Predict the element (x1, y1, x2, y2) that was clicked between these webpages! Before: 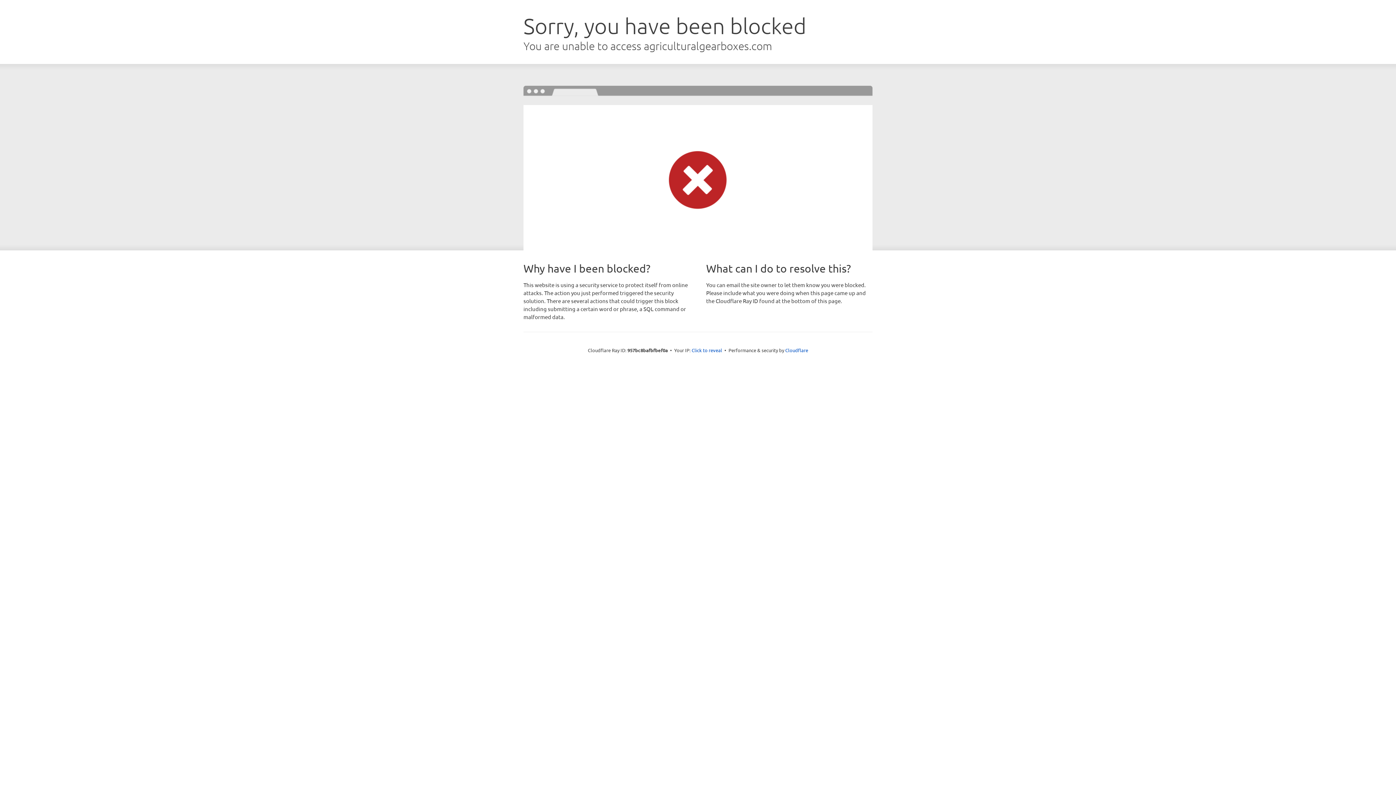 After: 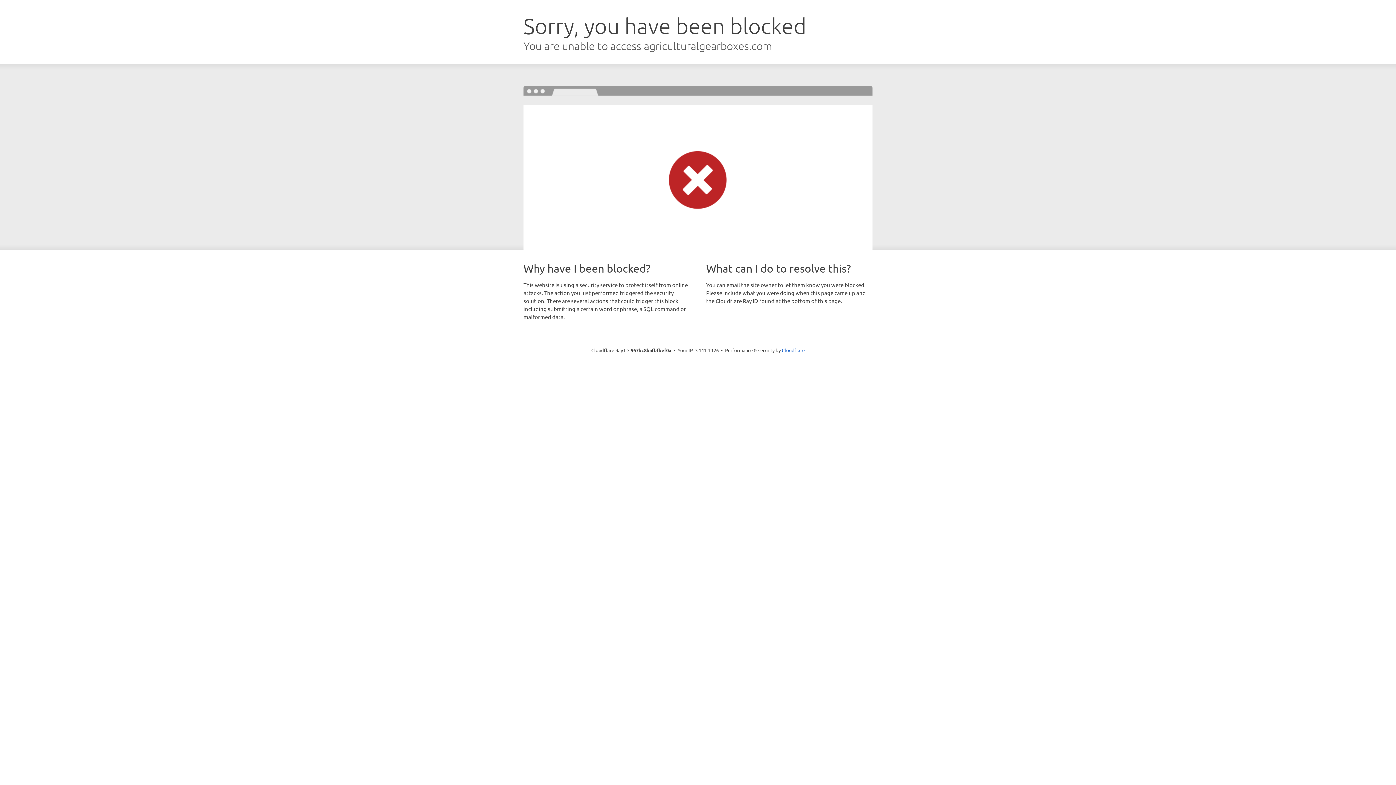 Action: bbox: (691, 346, 722, 353) label: Click to reveal